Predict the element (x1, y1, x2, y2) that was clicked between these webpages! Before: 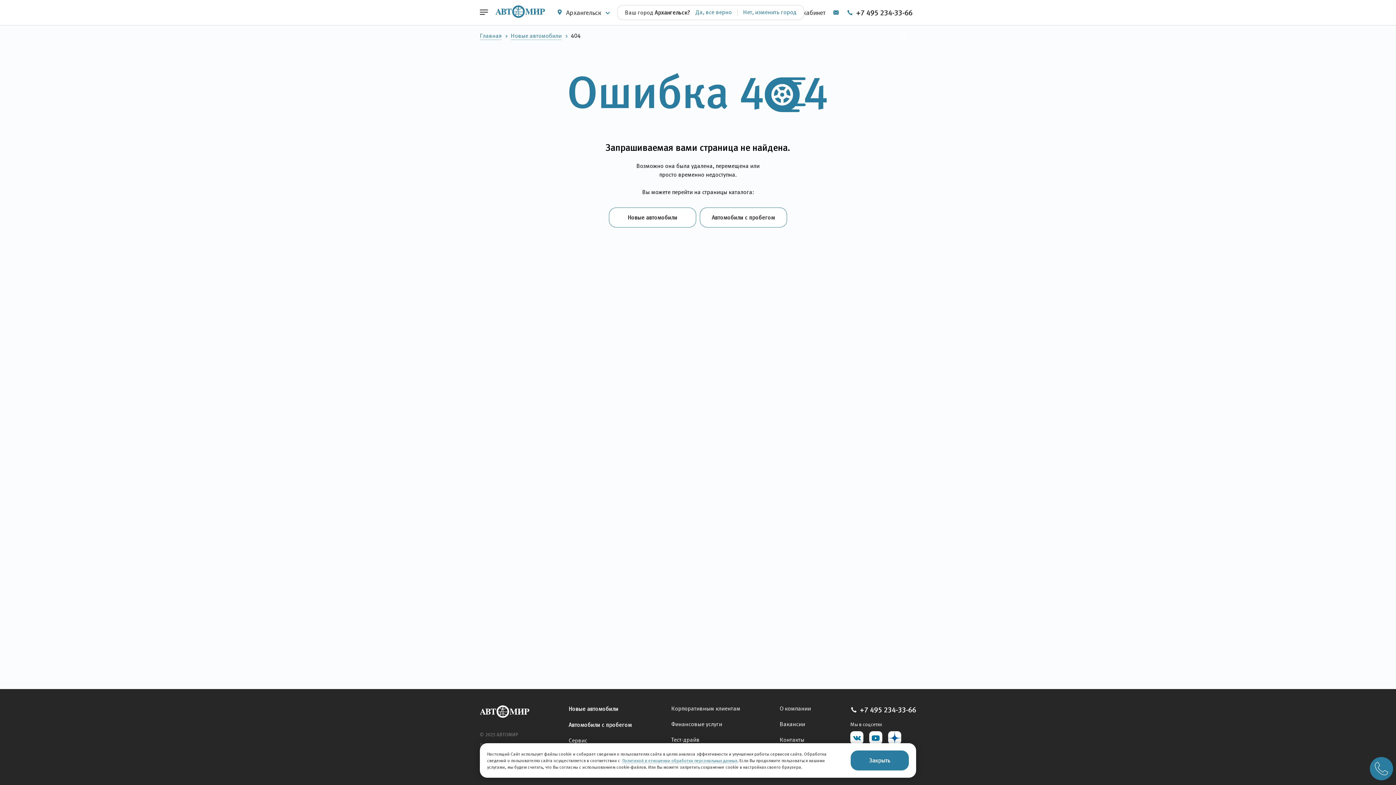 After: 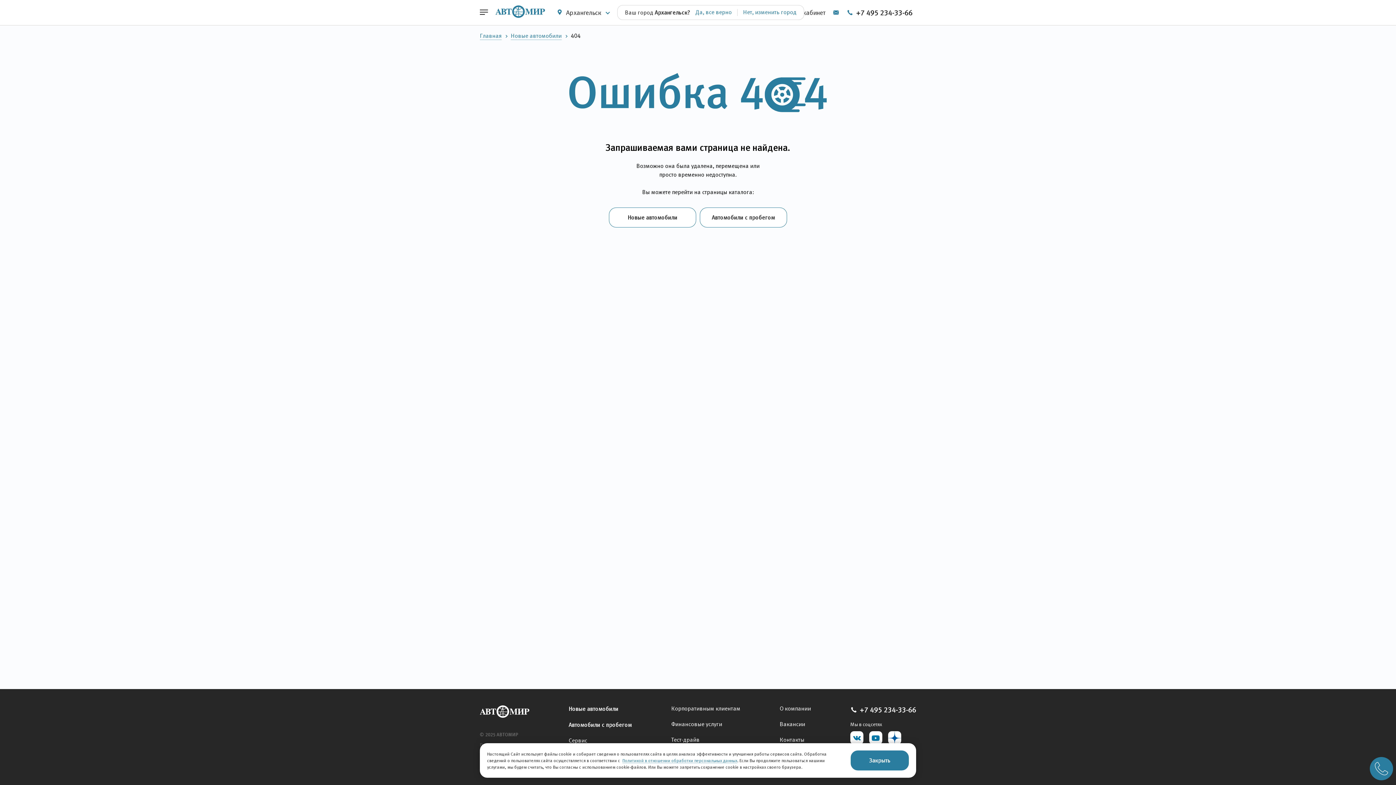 Action: label:  +7 495 234-33-66 bbox: (850, 706, 916, 714)